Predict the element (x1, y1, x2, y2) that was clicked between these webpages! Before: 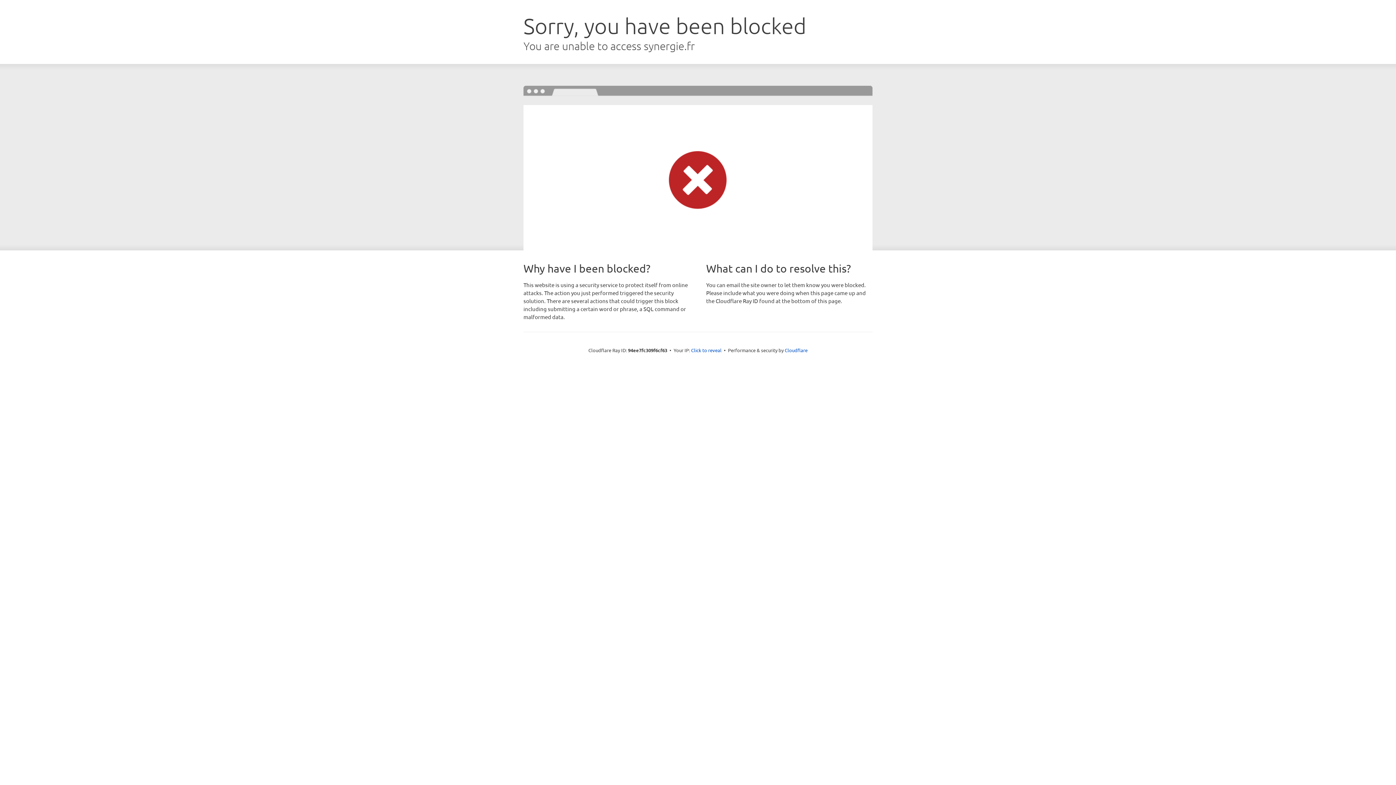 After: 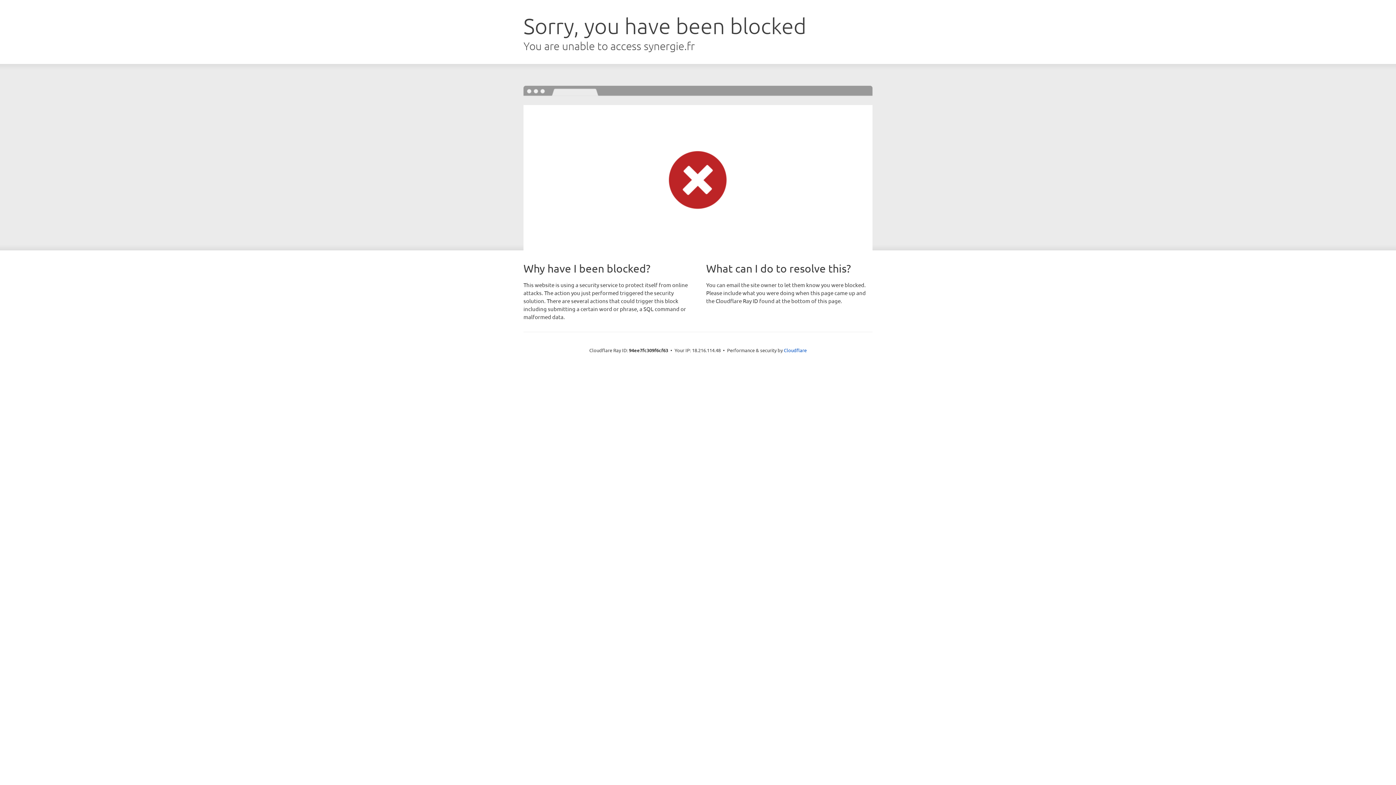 Action: bbox: (691, 346, 721, 353) label: Click to reveal